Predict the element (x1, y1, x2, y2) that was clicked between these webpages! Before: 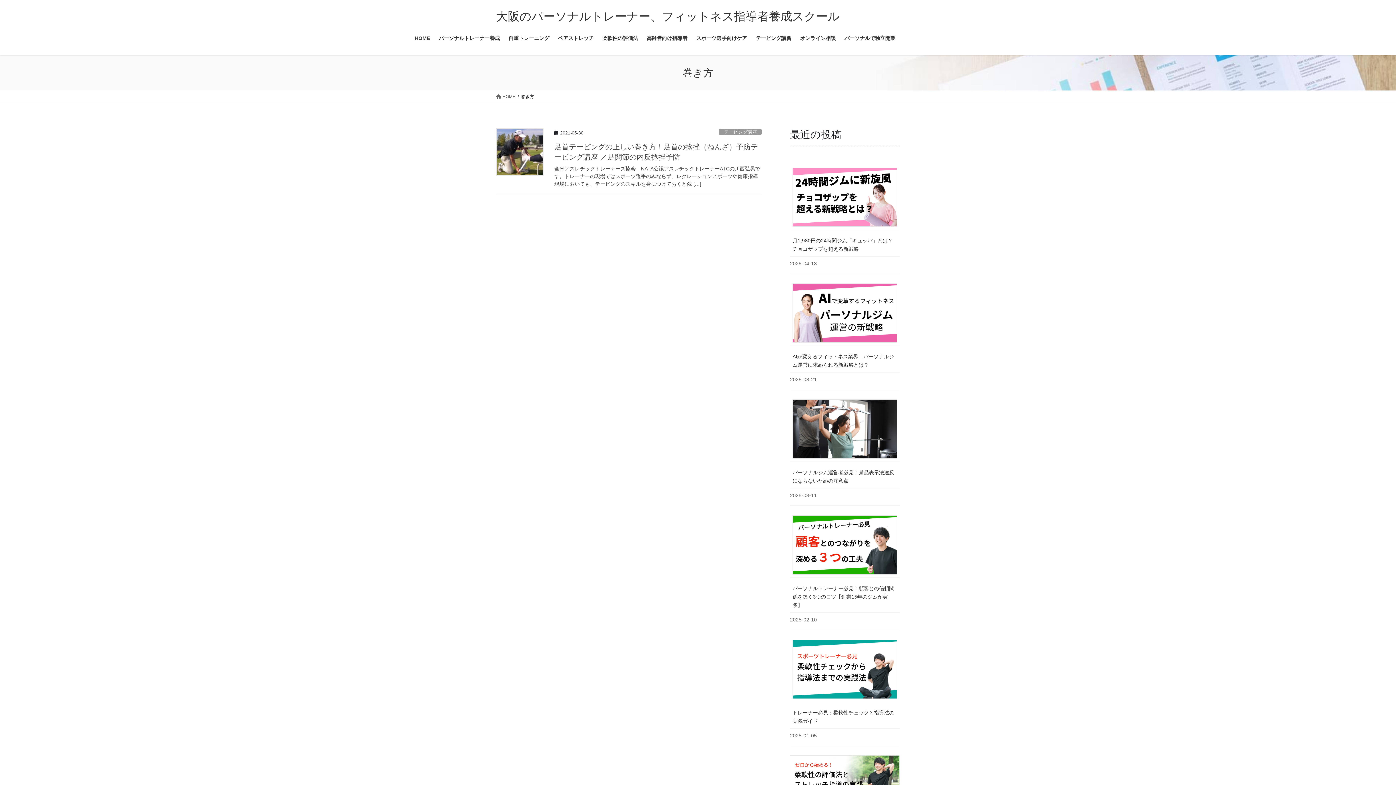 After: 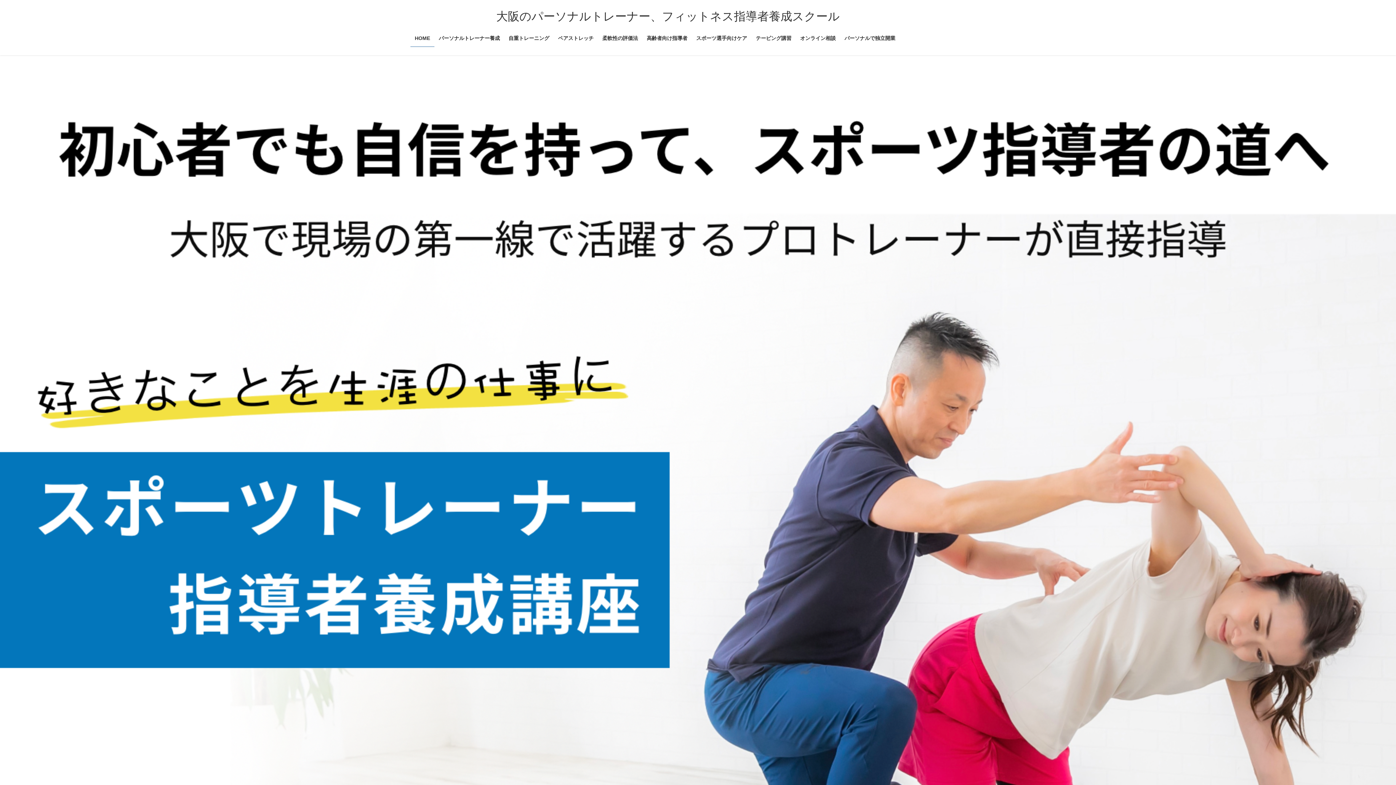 Action: label: 大阪のパーソナルトレーナー、フィットネス指導者養成スクール bbox: (496, 9, 840, 22)